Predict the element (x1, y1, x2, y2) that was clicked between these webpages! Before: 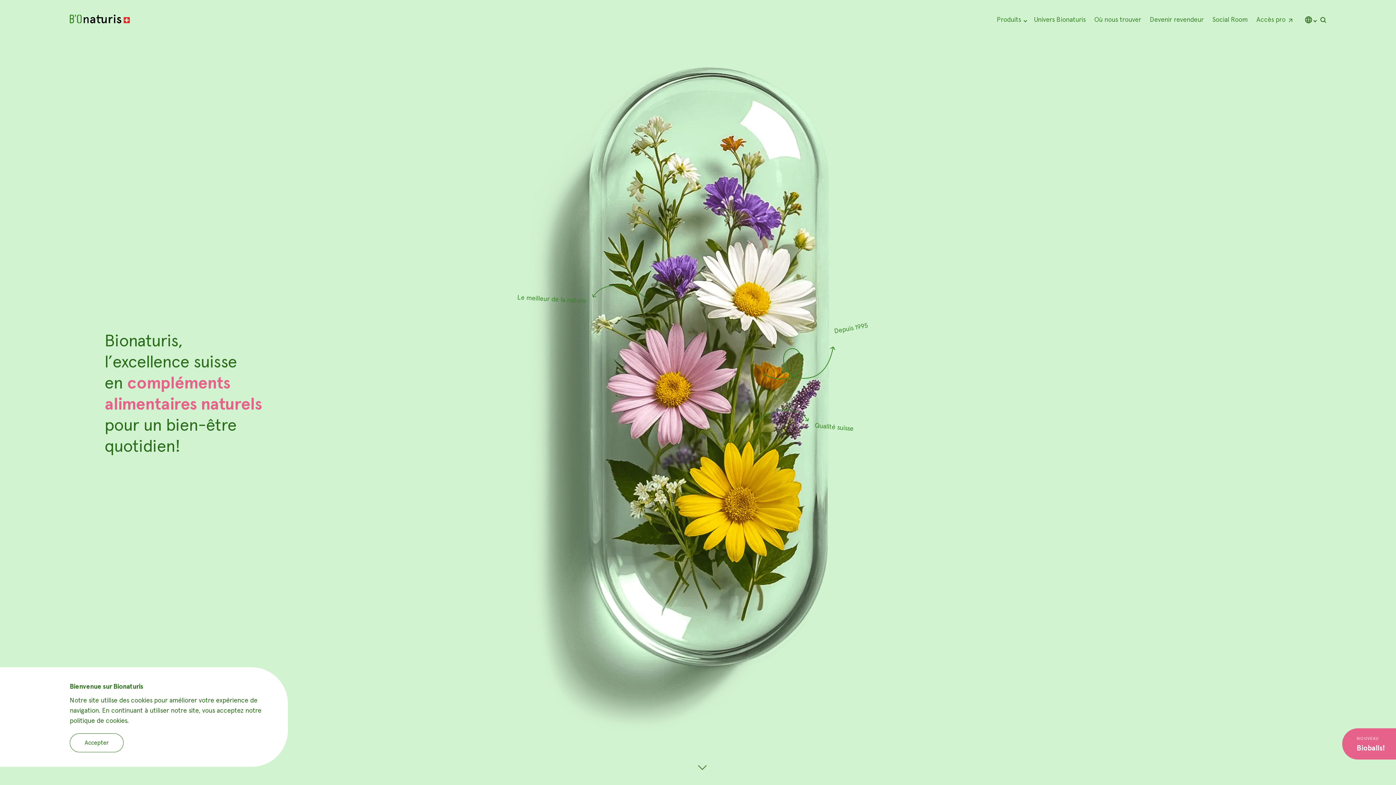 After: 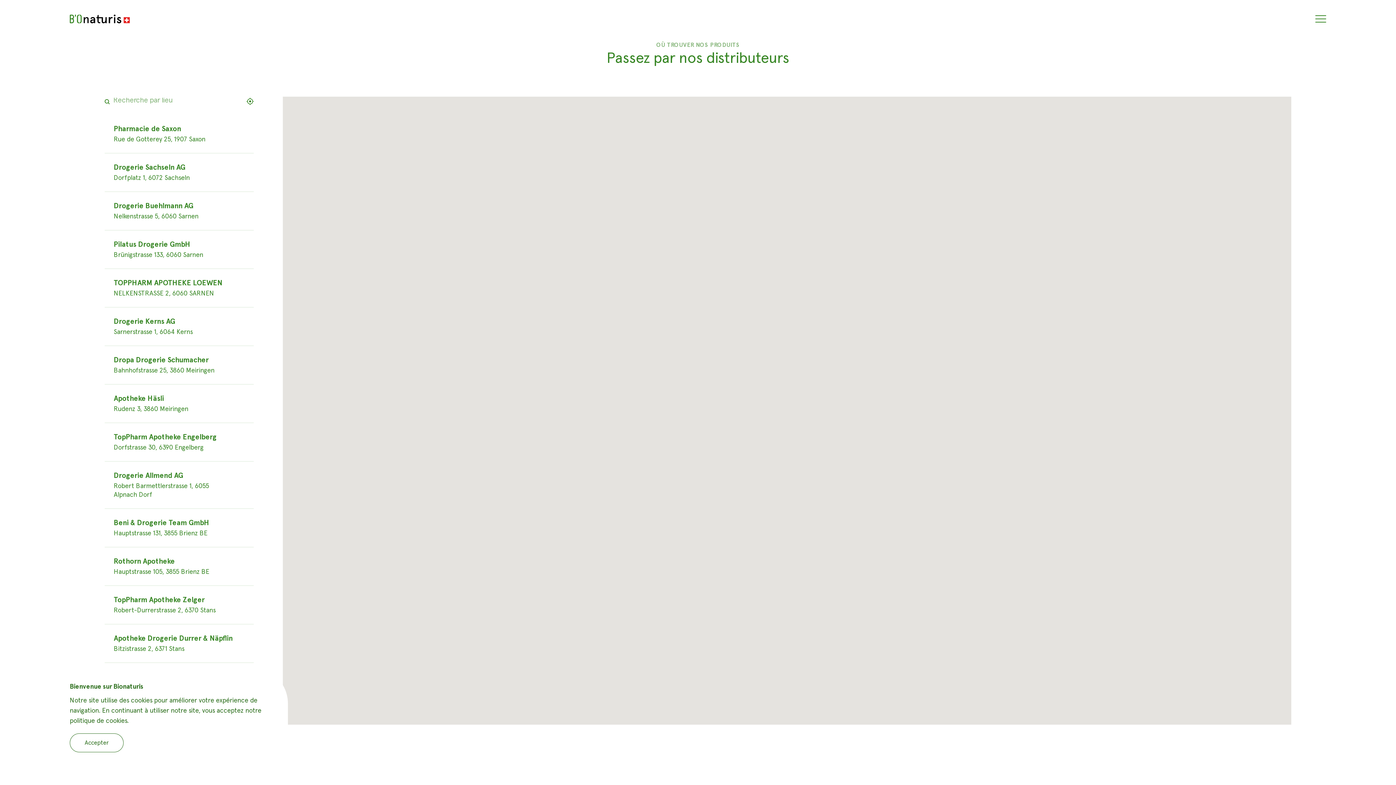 Action: bbox: (1090, 14, 1145, 25) label: Où nous trouver